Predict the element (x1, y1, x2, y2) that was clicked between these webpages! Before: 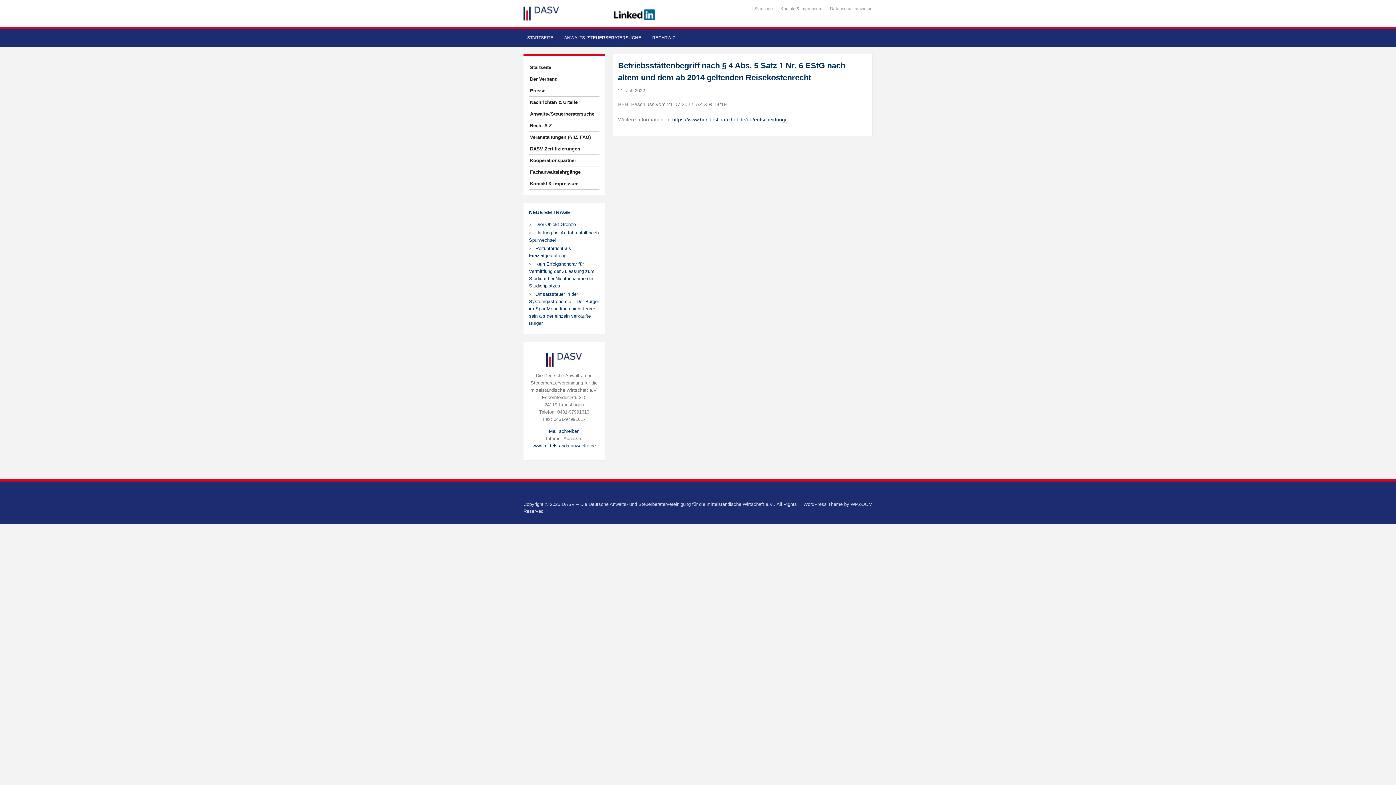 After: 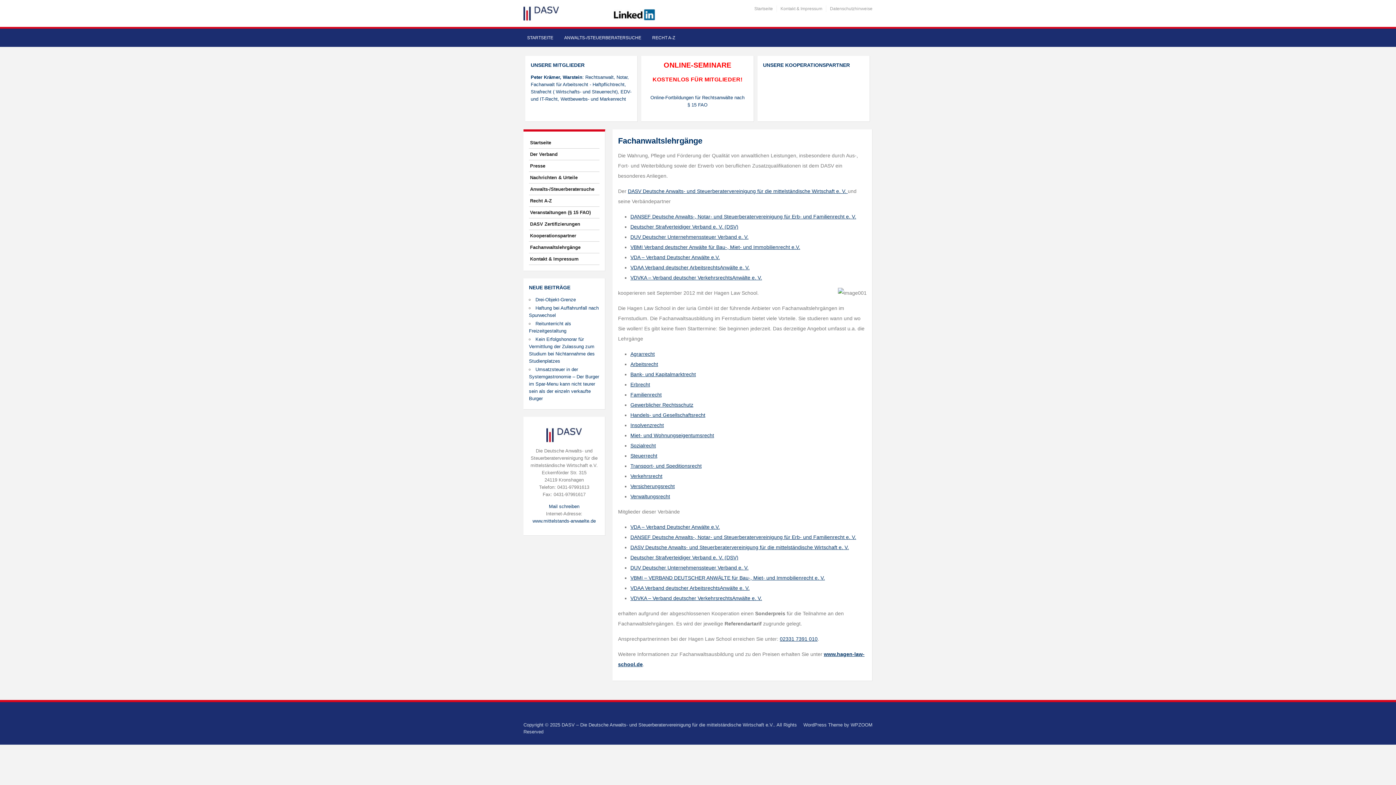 Action: label: Fachanwaltslehrgänge bbox: (529, 166, 599, 178)